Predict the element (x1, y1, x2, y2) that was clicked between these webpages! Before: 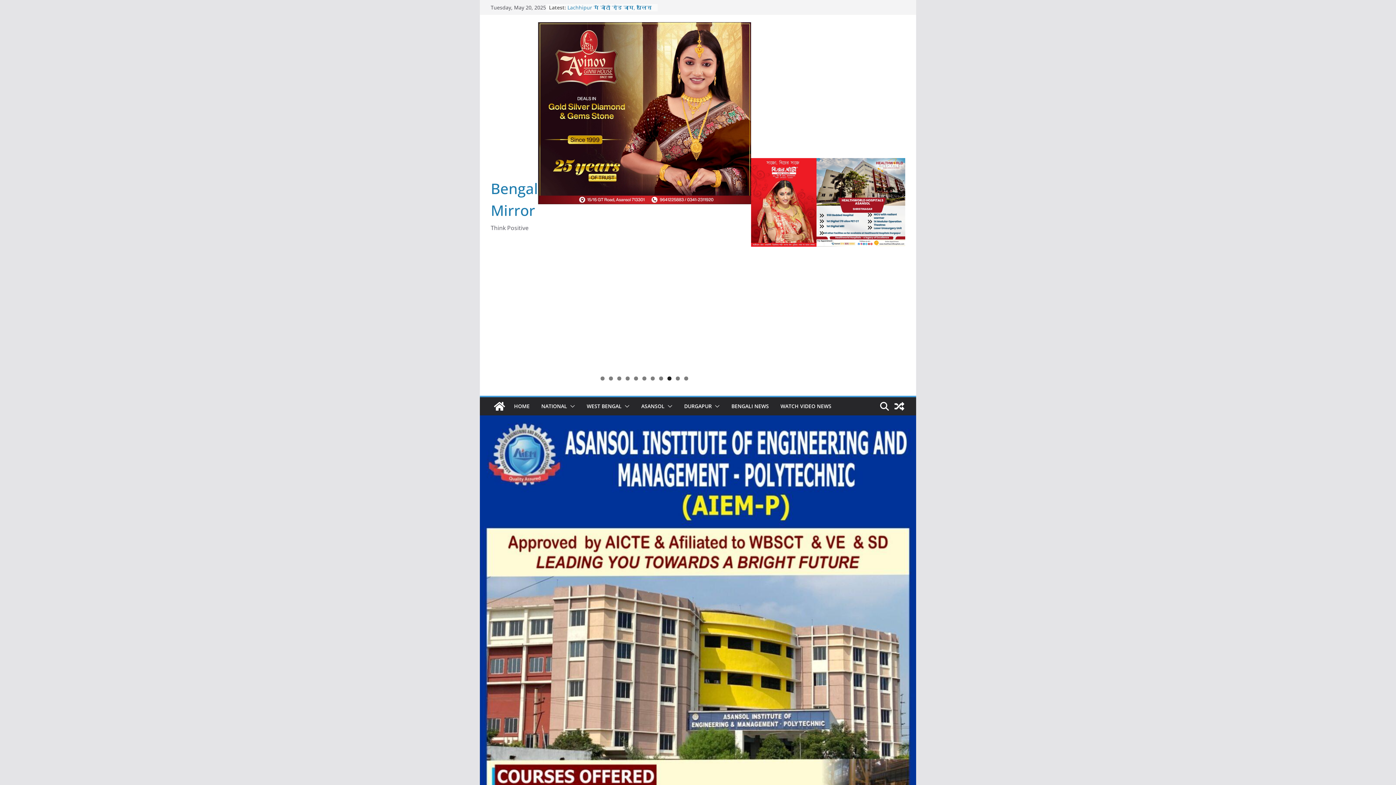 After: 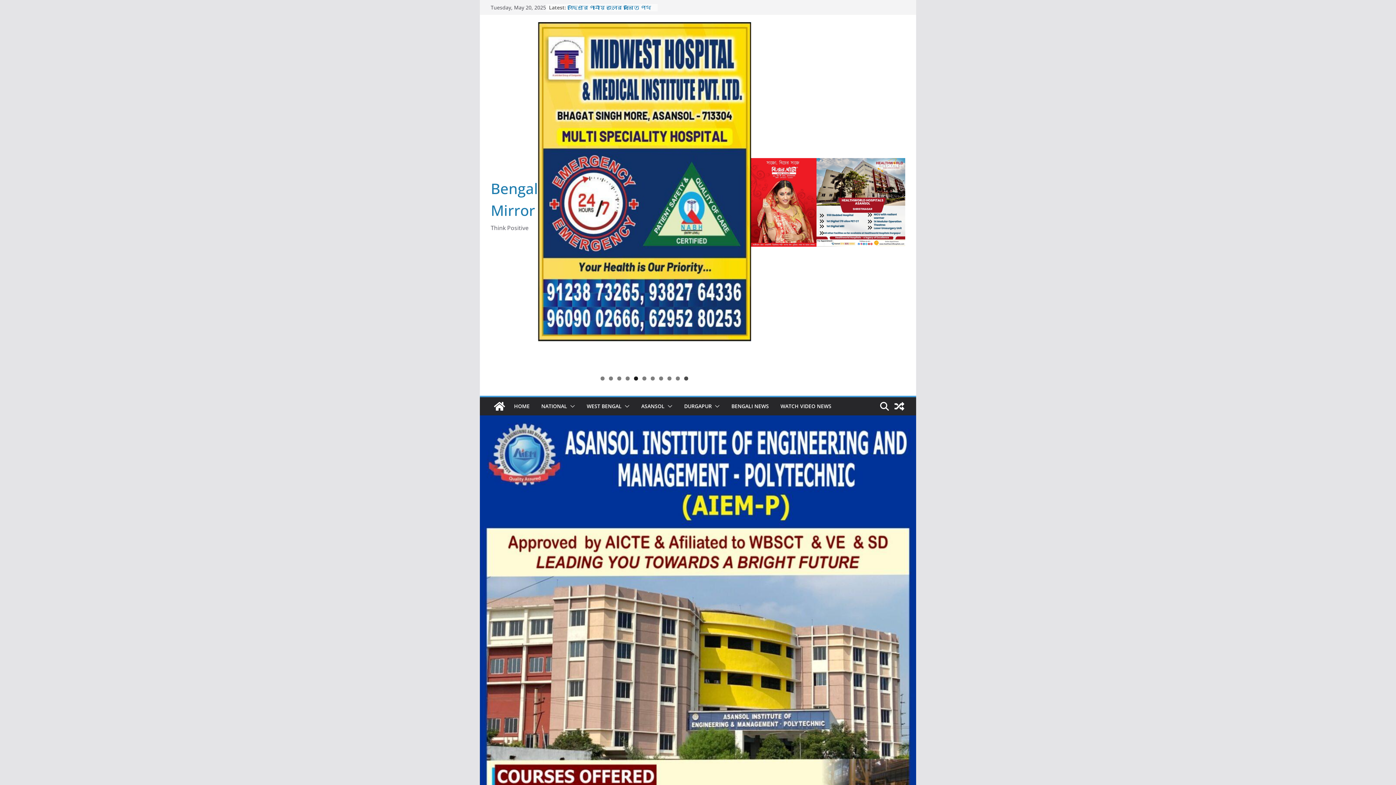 Action: label: Show slide 11 of 11 bbox: (684, 376, 688, 380)